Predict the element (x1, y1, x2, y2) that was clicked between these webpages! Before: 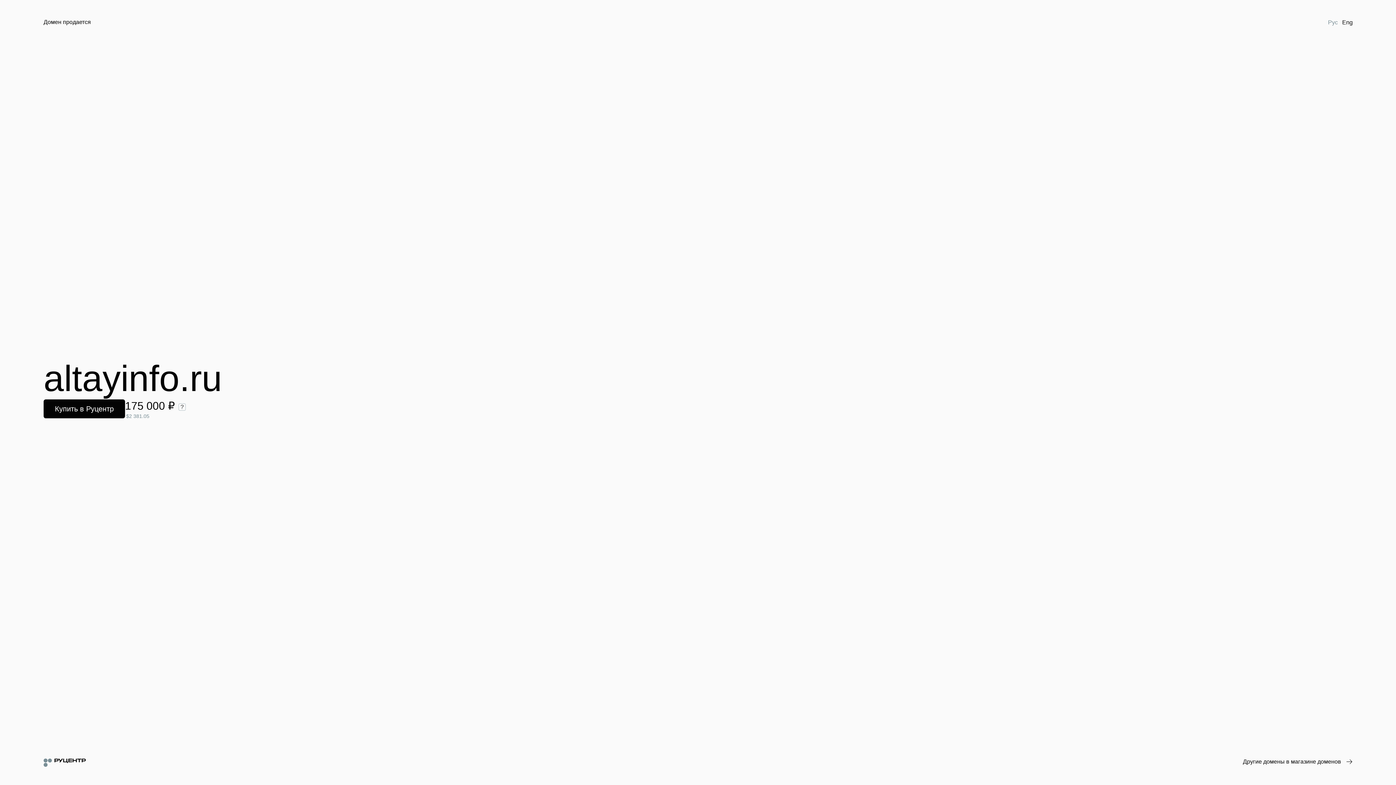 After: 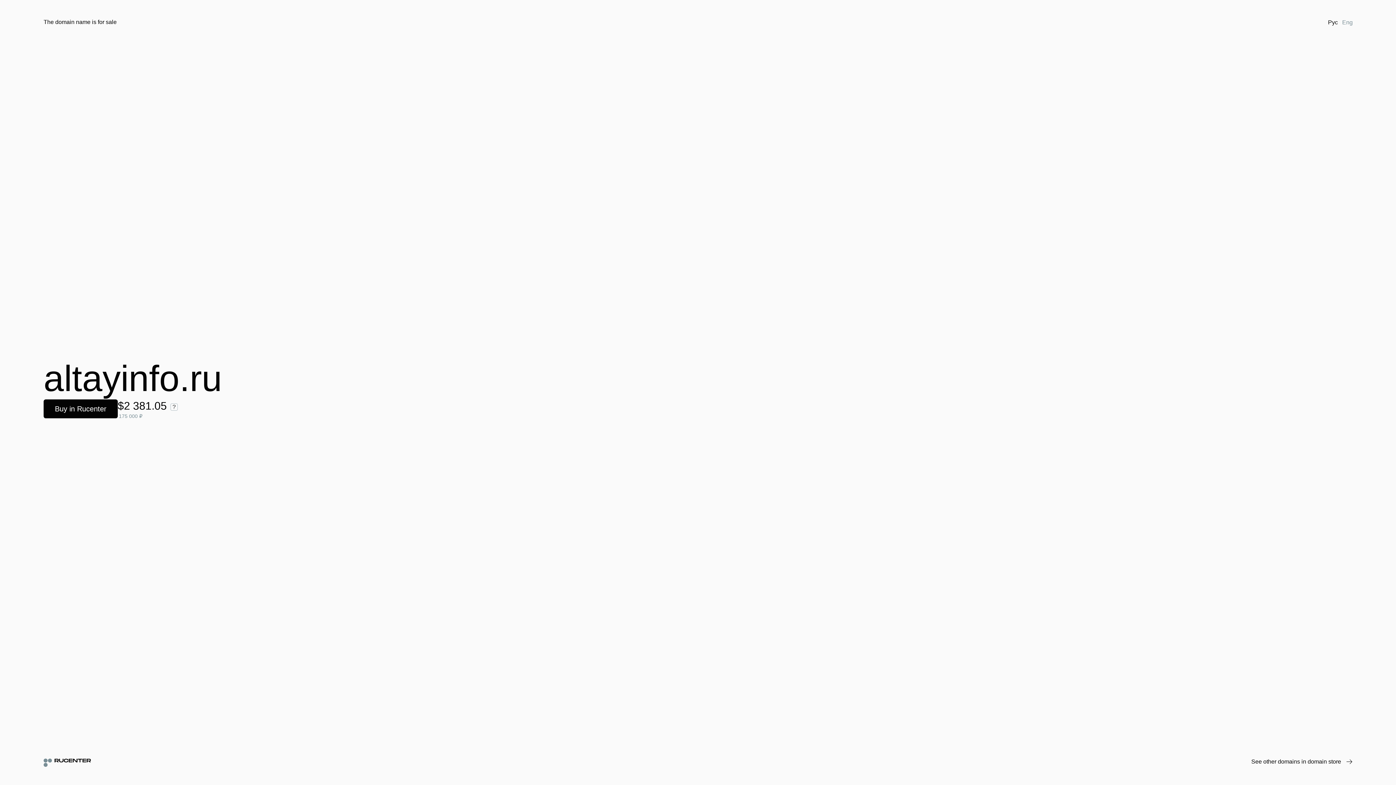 Action: label: Eng bbox: (1340, 18, 1355, 26)